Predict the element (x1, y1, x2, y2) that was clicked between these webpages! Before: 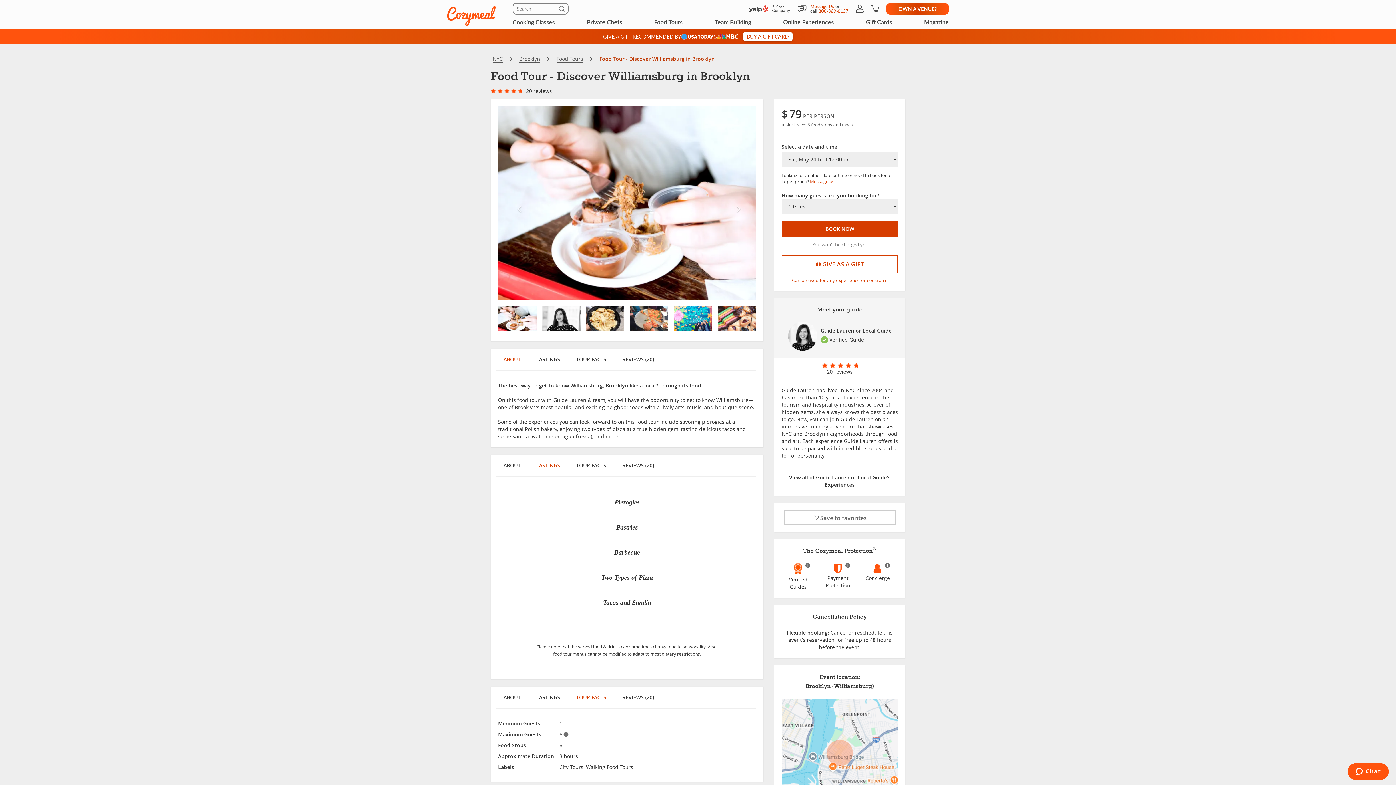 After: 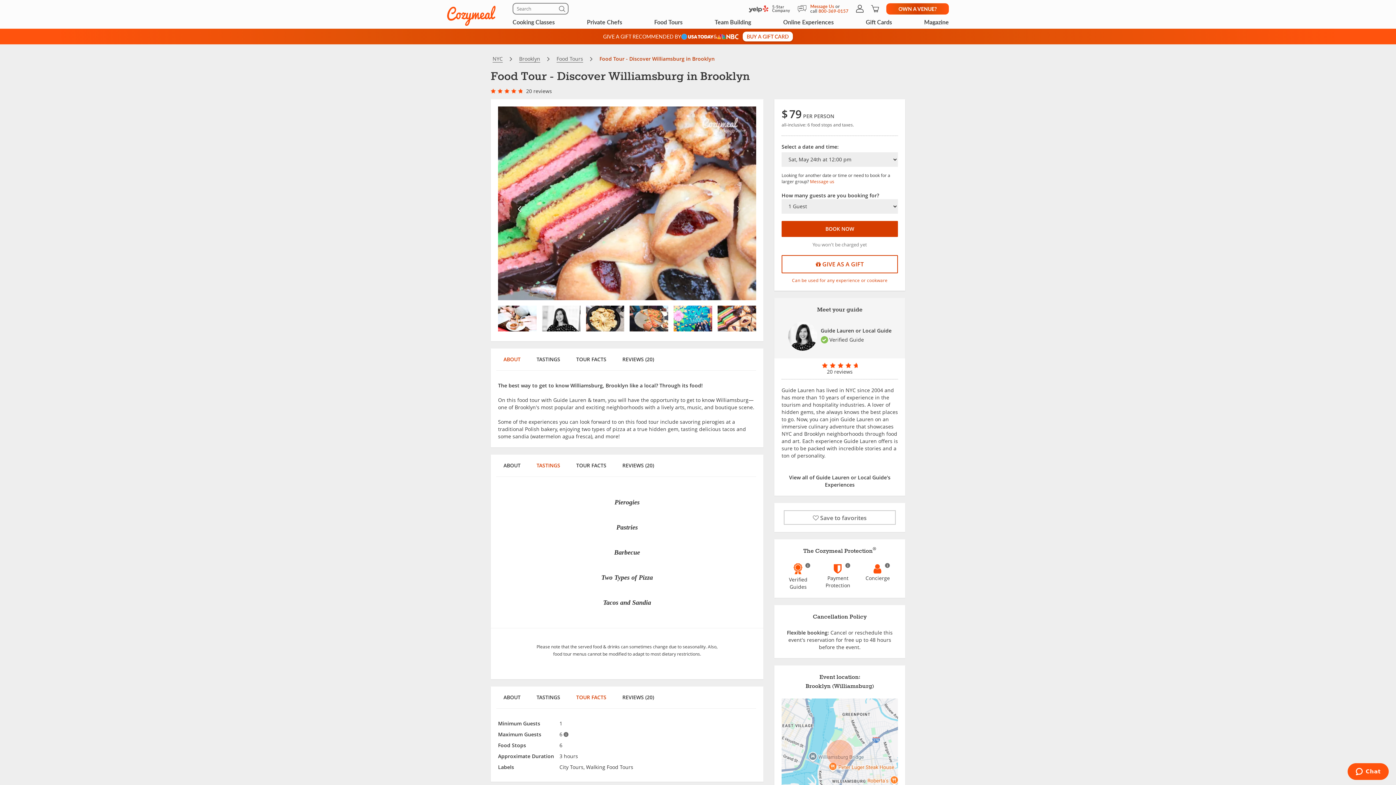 Action: bbox: (498, 106, 536, 300)